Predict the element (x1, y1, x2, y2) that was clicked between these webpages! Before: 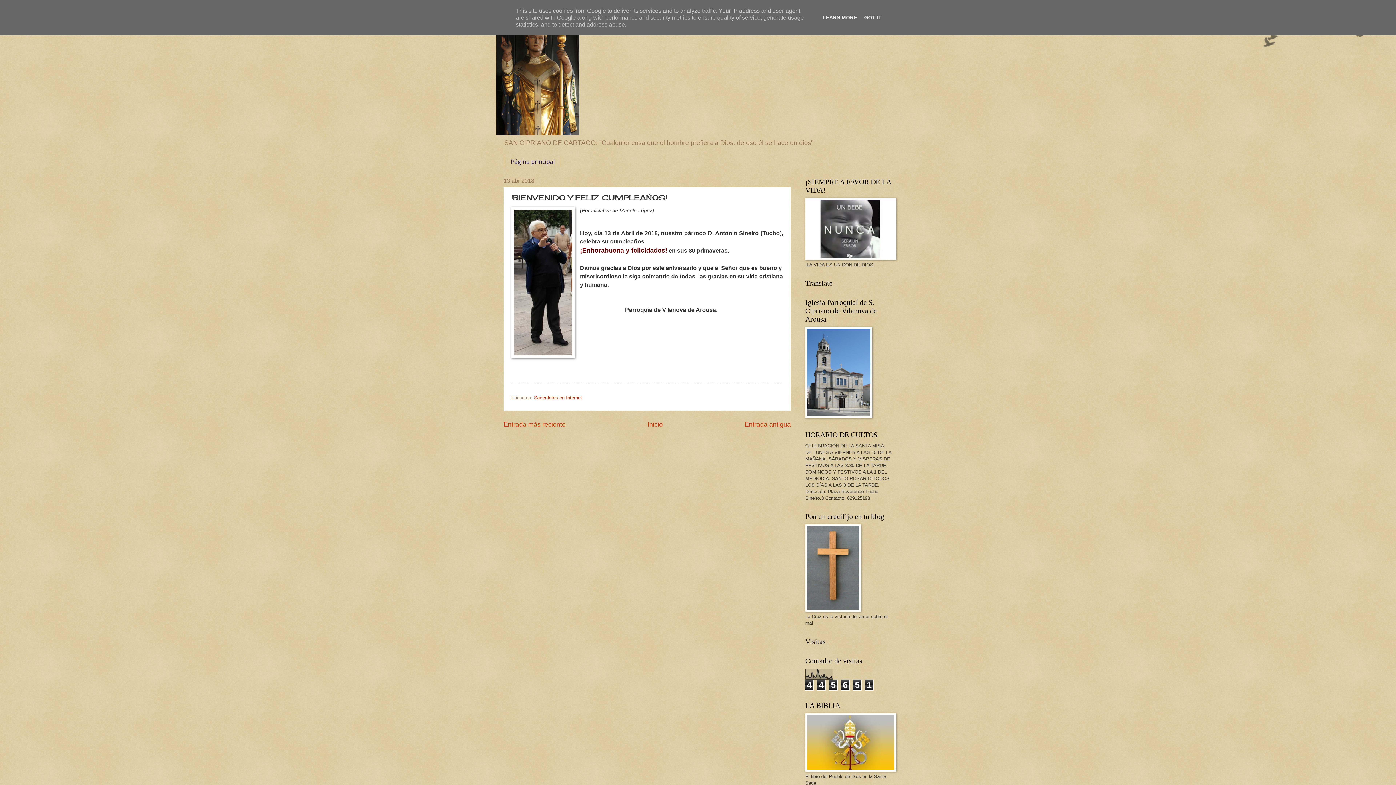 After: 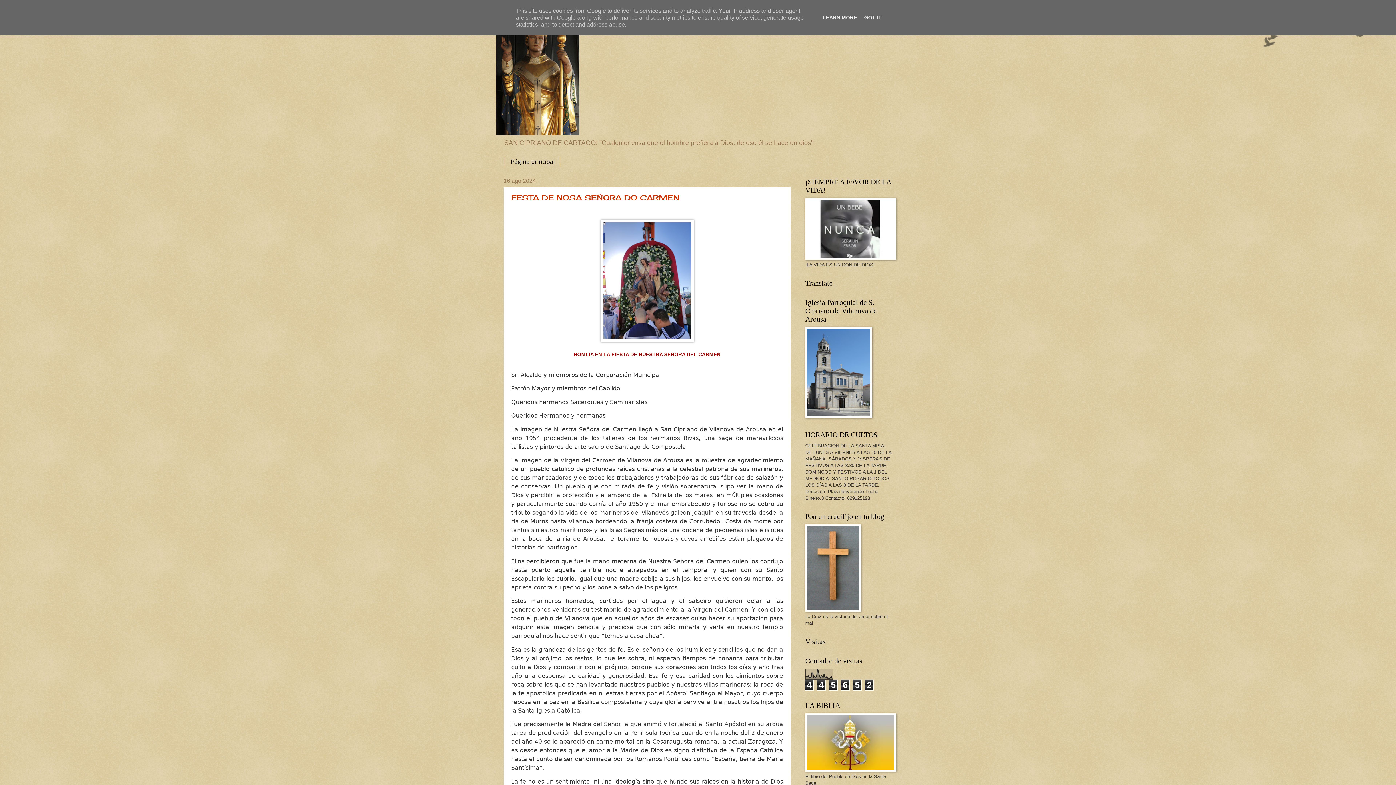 Action: bbox: (647, 421, 662, 428) label: Inicio